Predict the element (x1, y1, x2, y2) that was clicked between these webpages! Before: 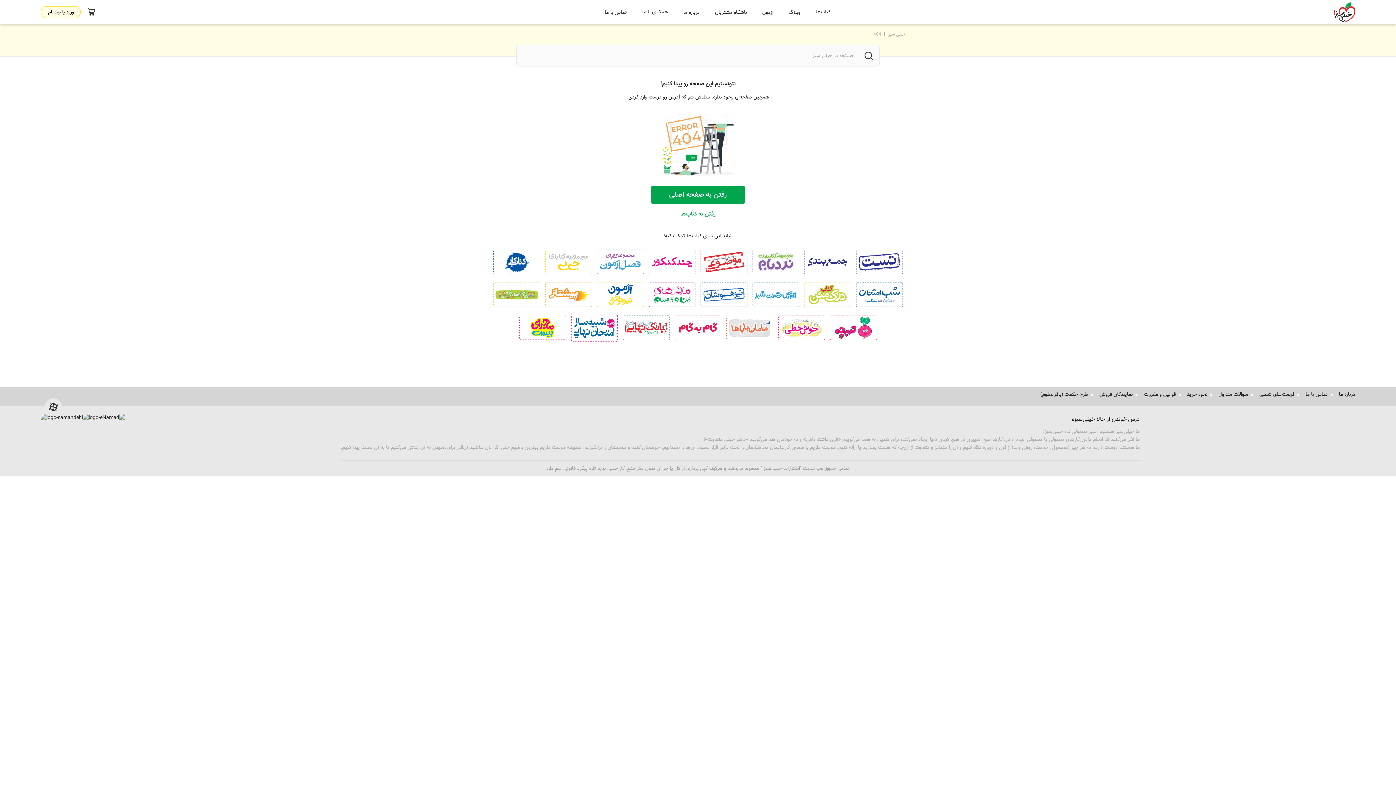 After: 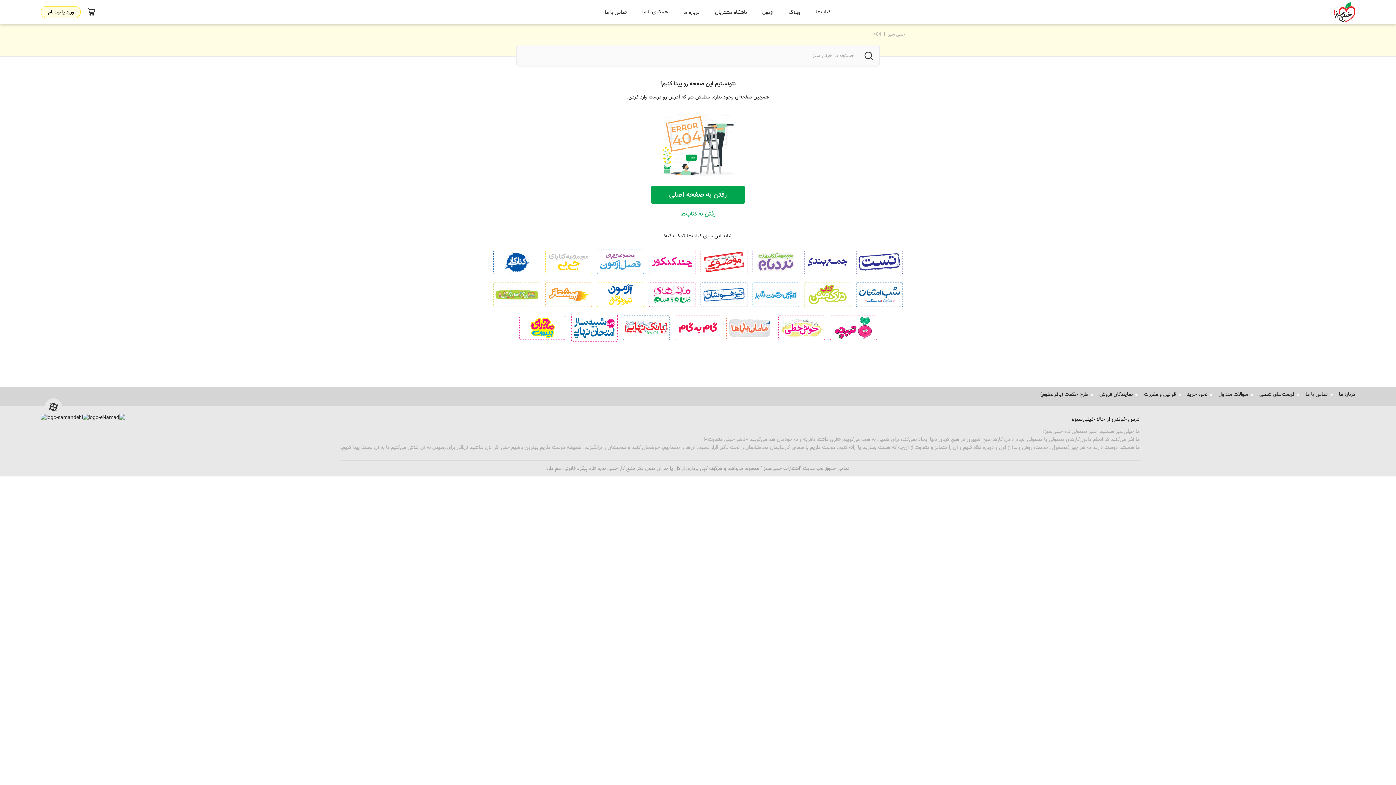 Action: bbox: (46, 414, 88, 461)